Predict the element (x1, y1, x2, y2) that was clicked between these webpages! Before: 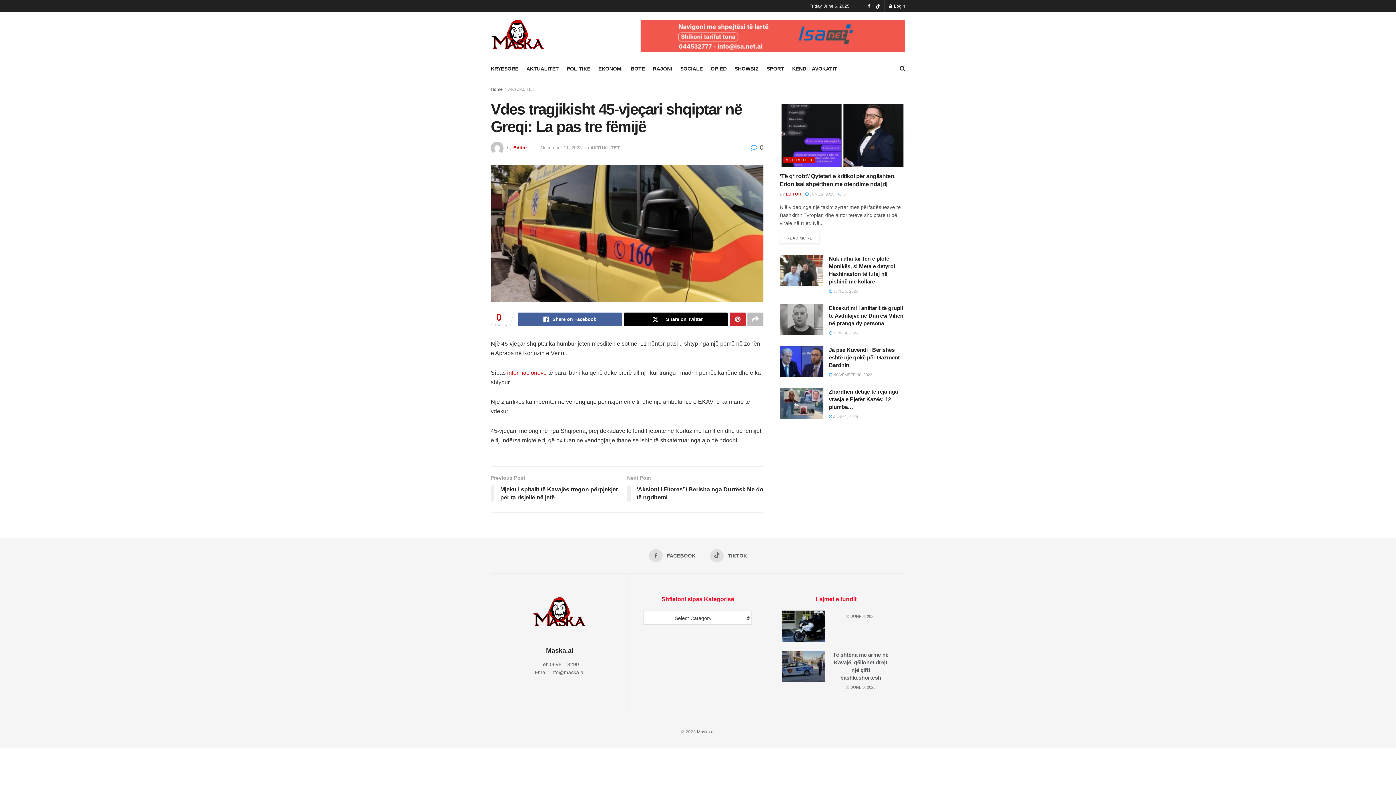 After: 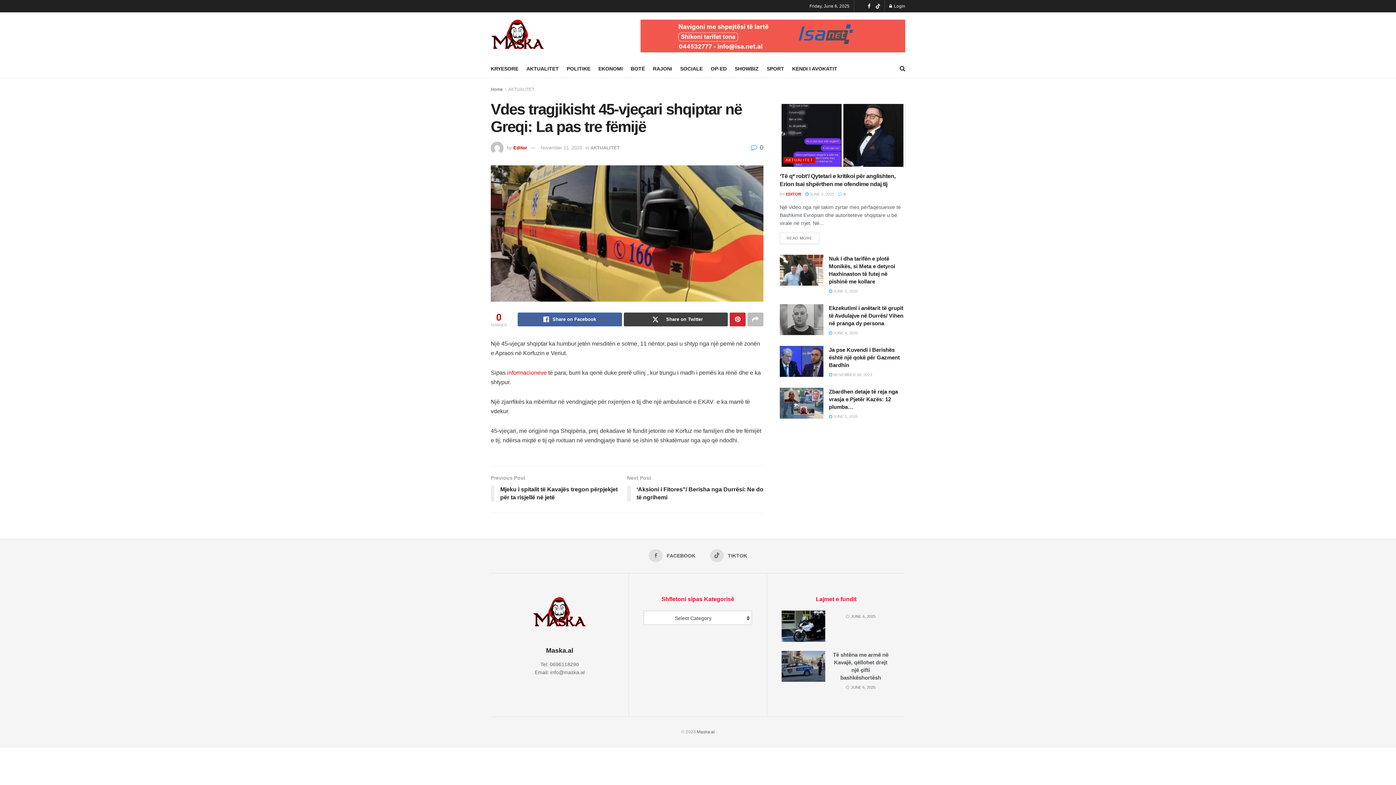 Action: bbox: (623, 312, 728, 326) label: Share on Twitter